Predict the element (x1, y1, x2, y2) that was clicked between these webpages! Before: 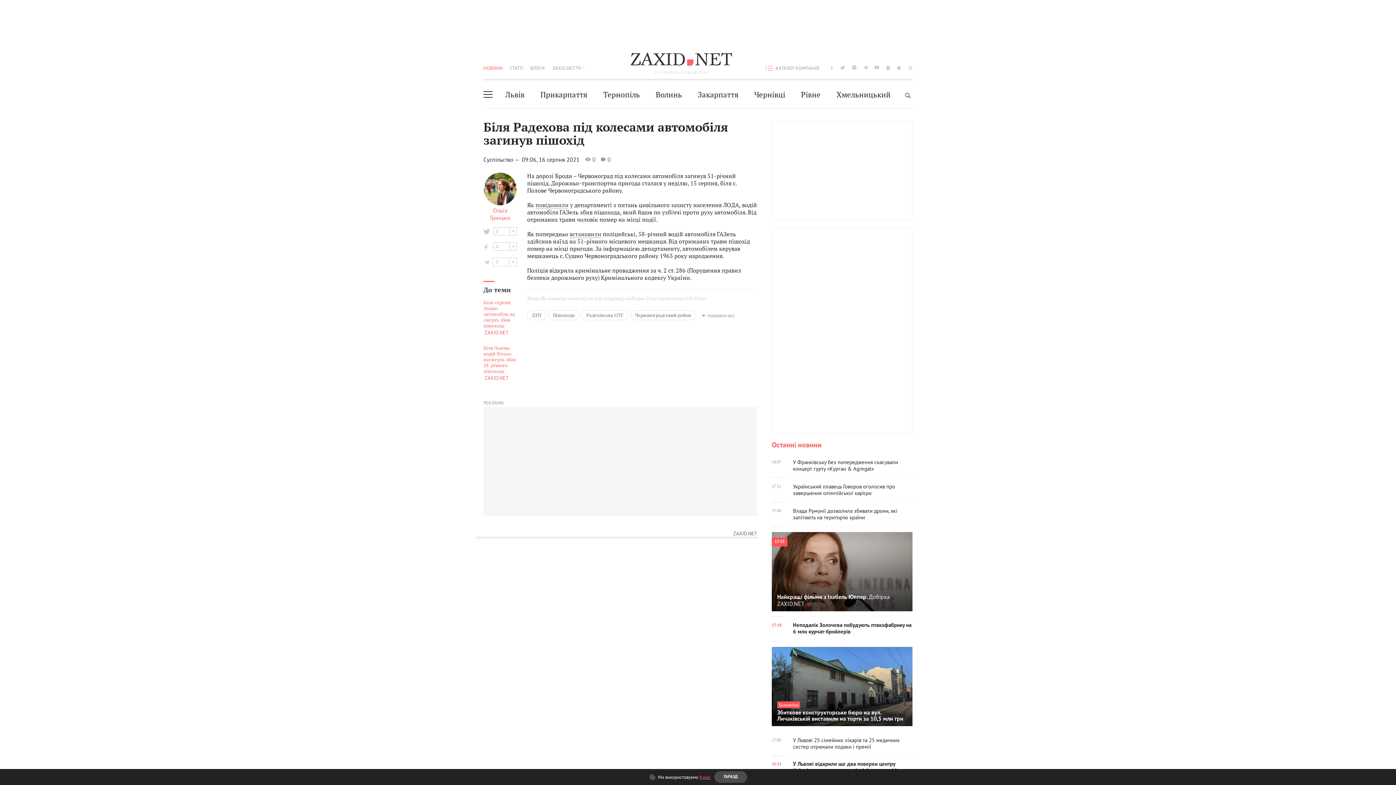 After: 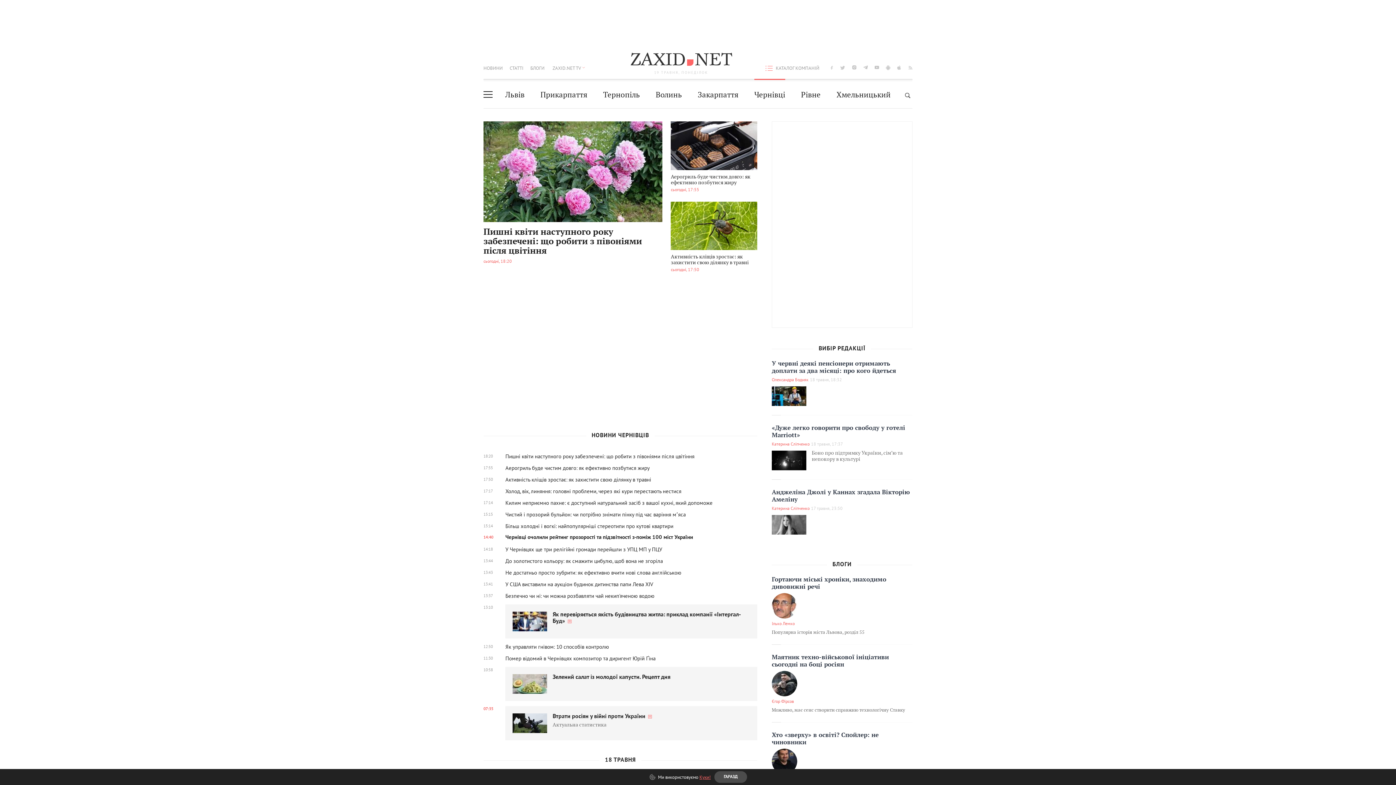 Action: label: Чернівці bbox: (754, 81, 785, 108)